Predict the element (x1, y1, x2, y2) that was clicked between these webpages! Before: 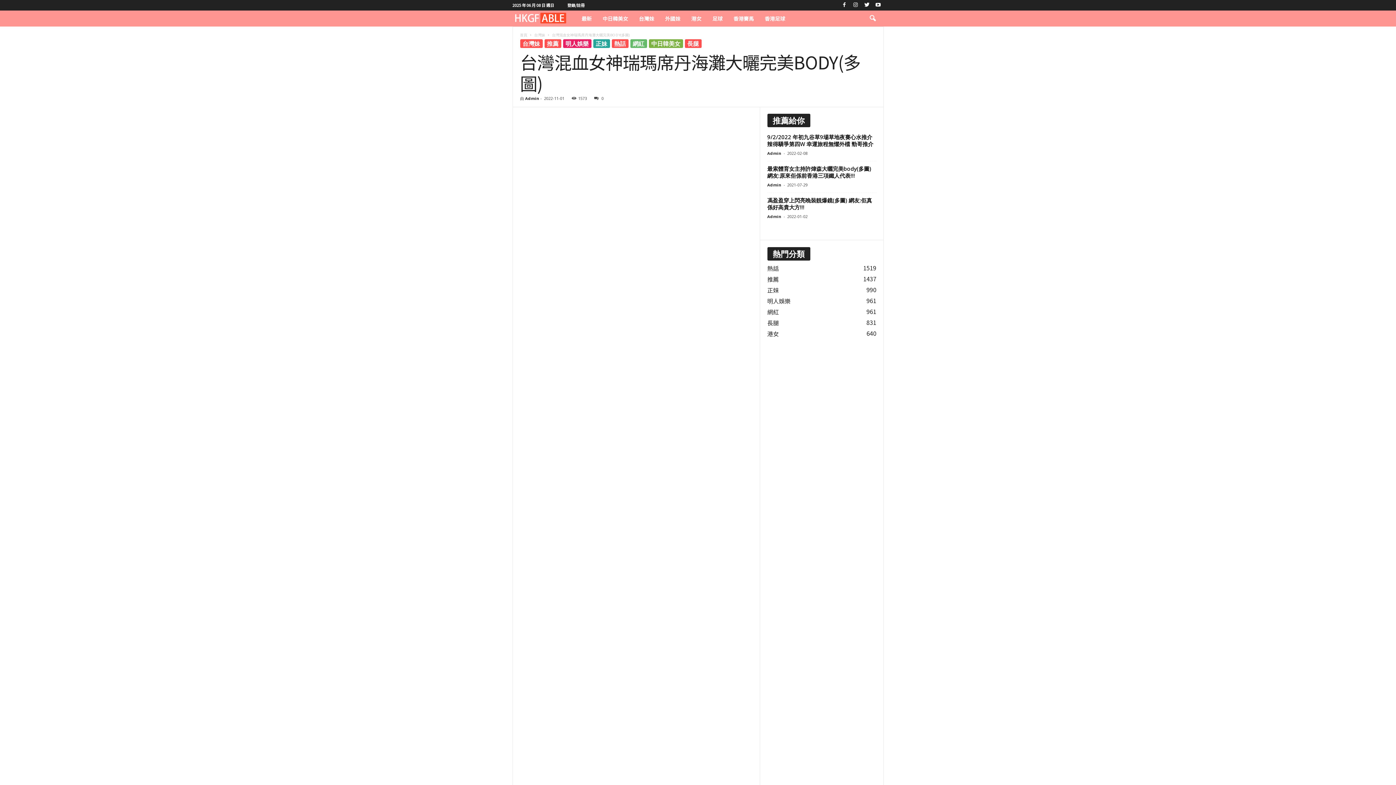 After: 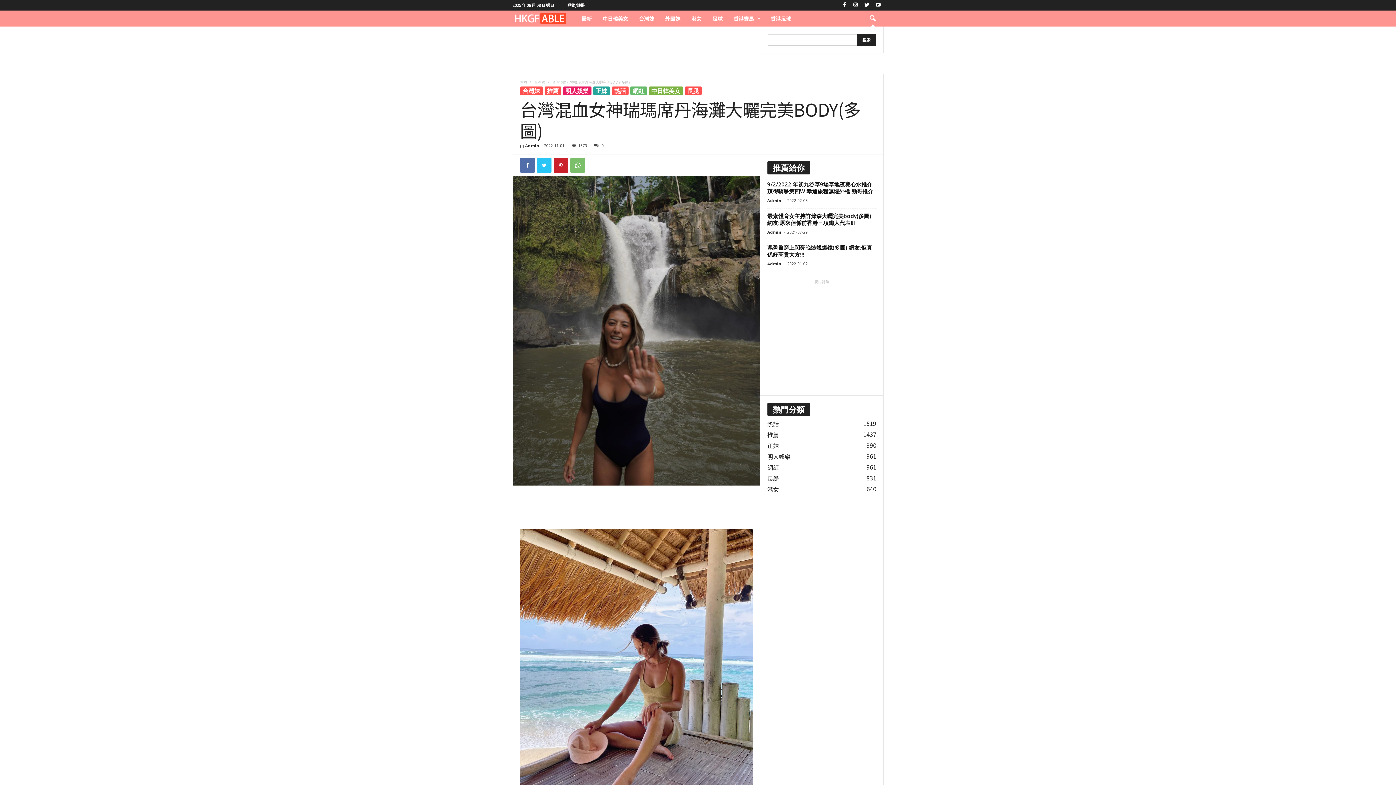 Action: bbox: (864, 10, 880, 26)